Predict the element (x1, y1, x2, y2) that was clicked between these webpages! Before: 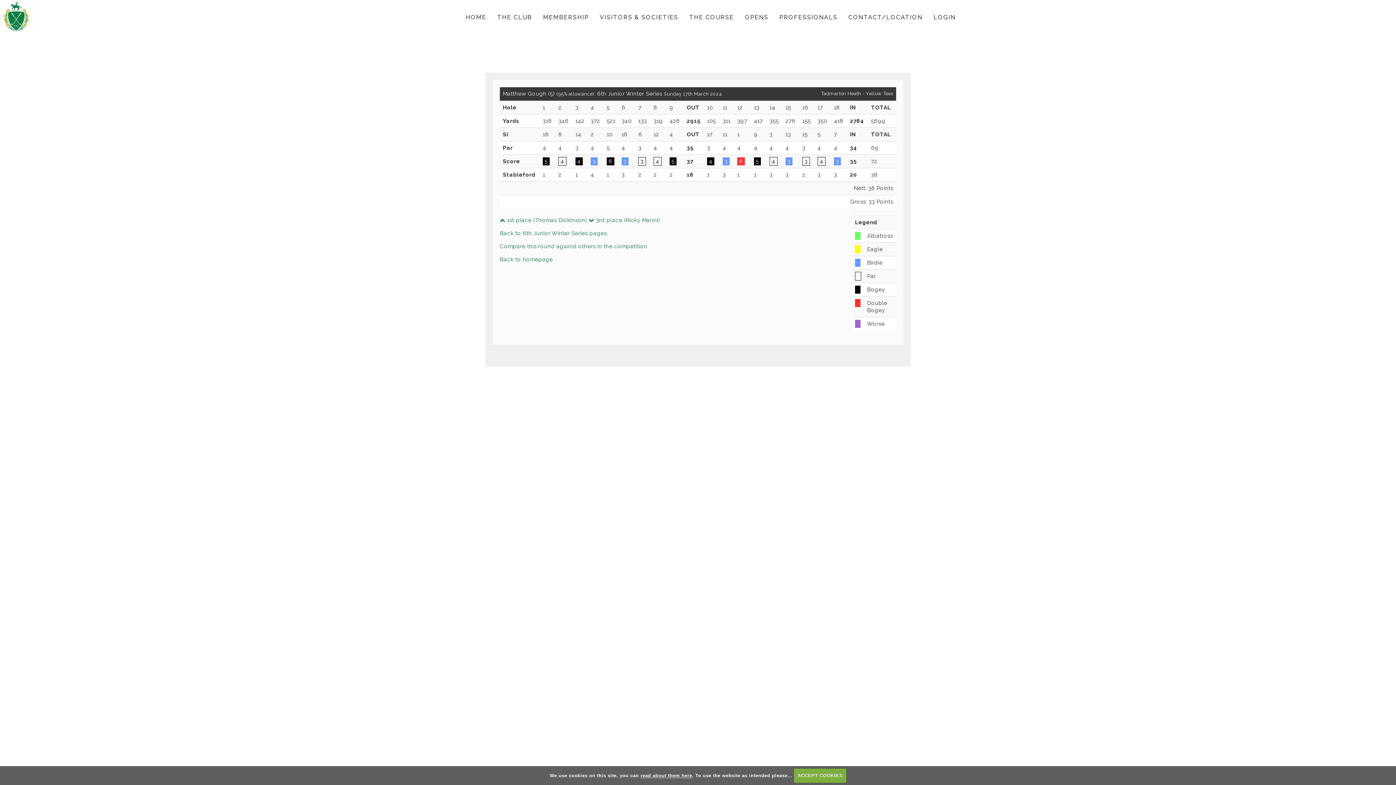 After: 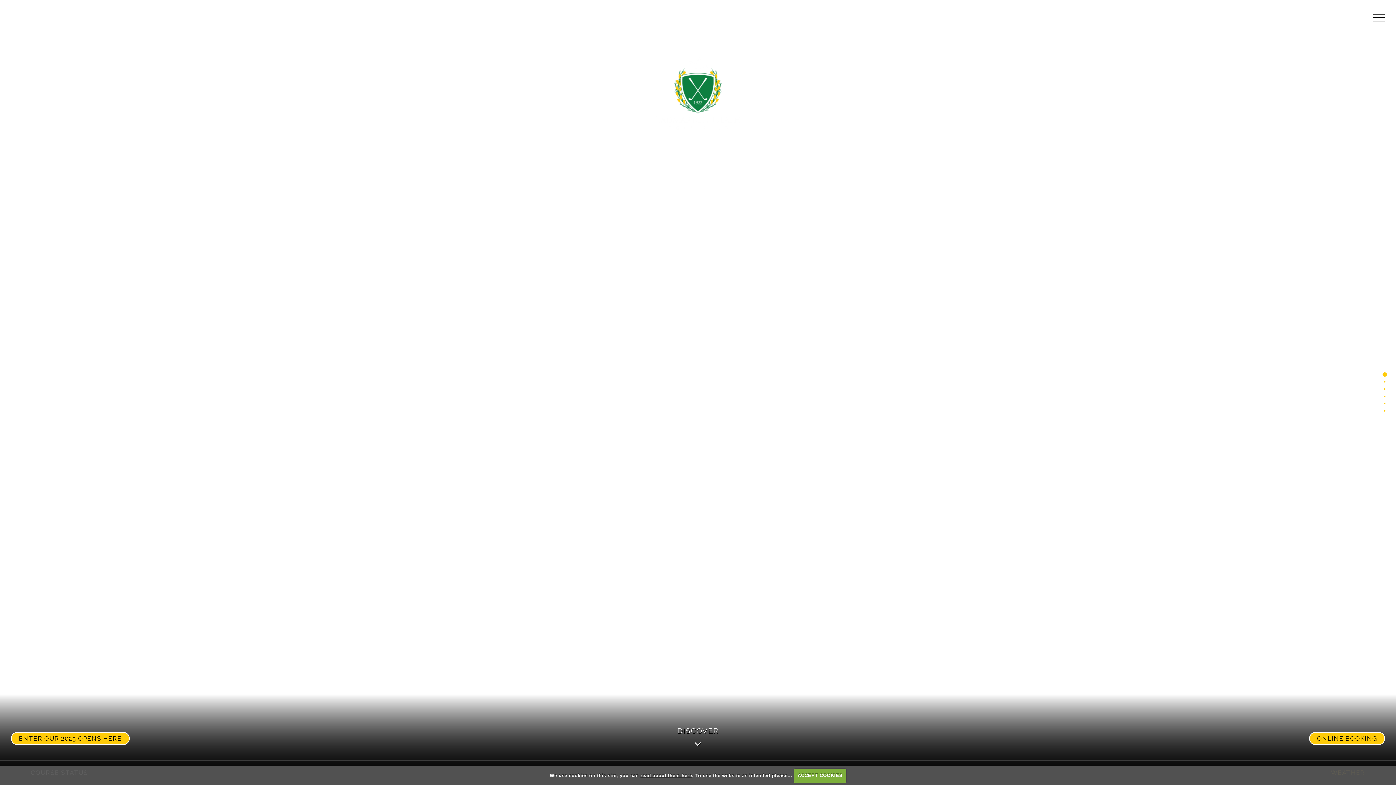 Action: bbox: (3, 13, 29, 19)